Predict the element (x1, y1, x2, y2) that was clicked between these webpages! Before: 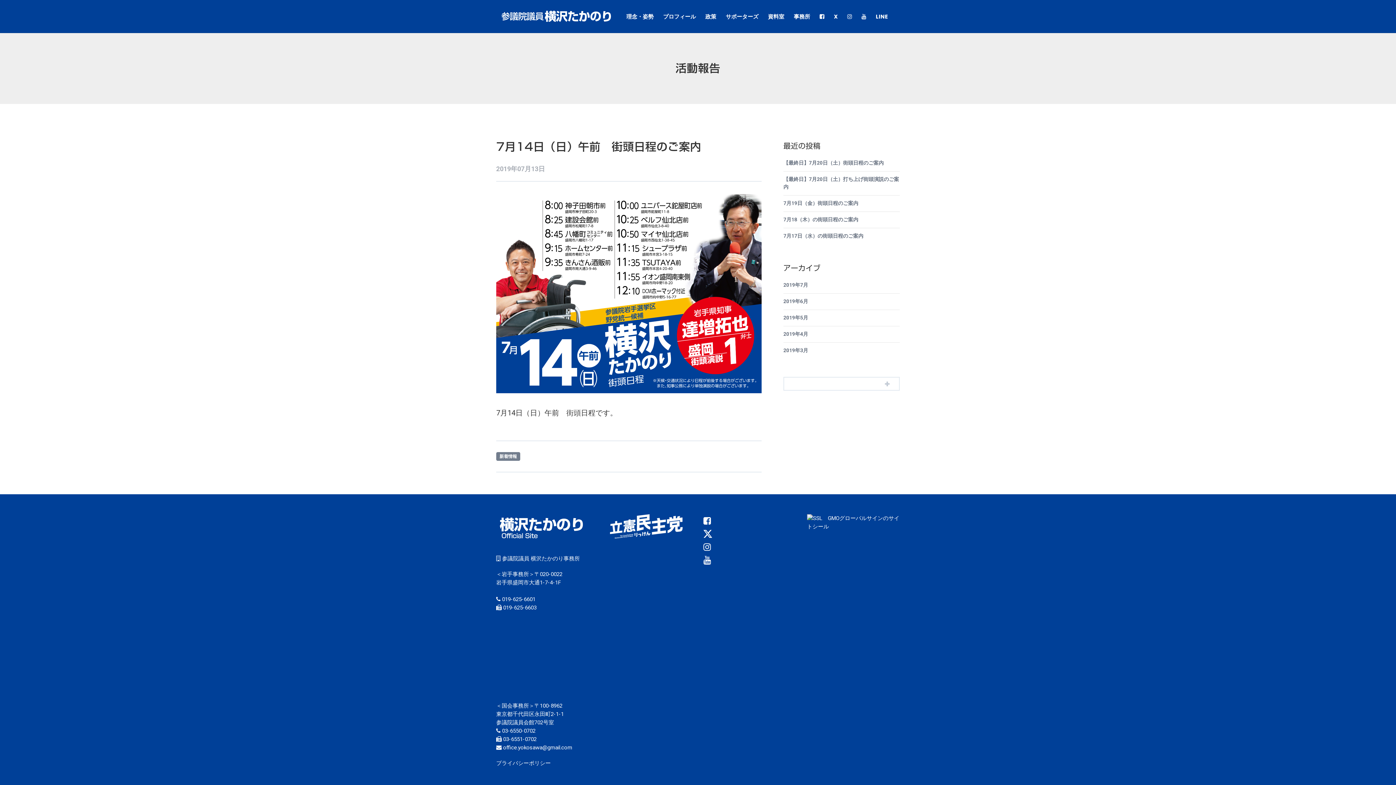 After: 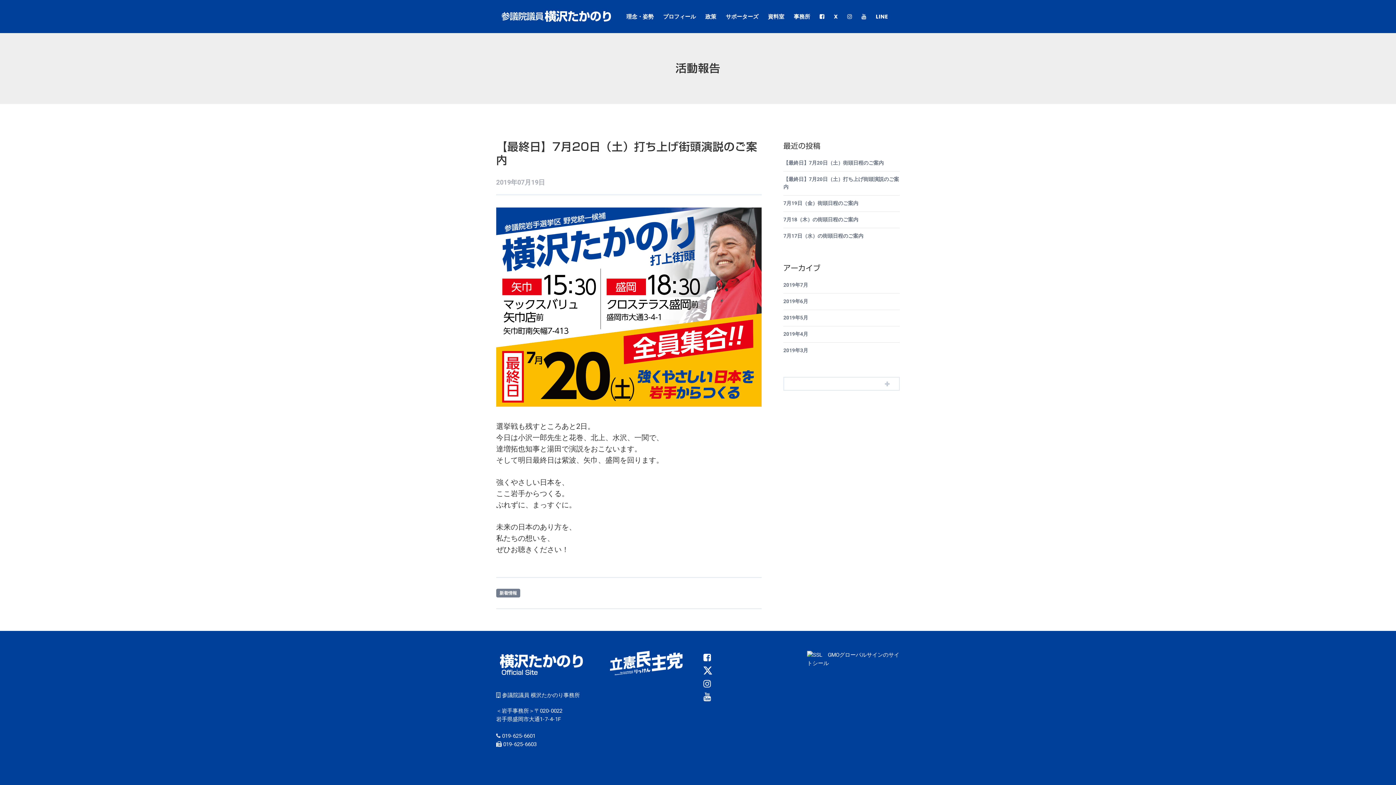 Action: label: 【最終日】7月20日（土）打ち上げ街頭演説のご案内 bbox: (783, 171, 900, 195)